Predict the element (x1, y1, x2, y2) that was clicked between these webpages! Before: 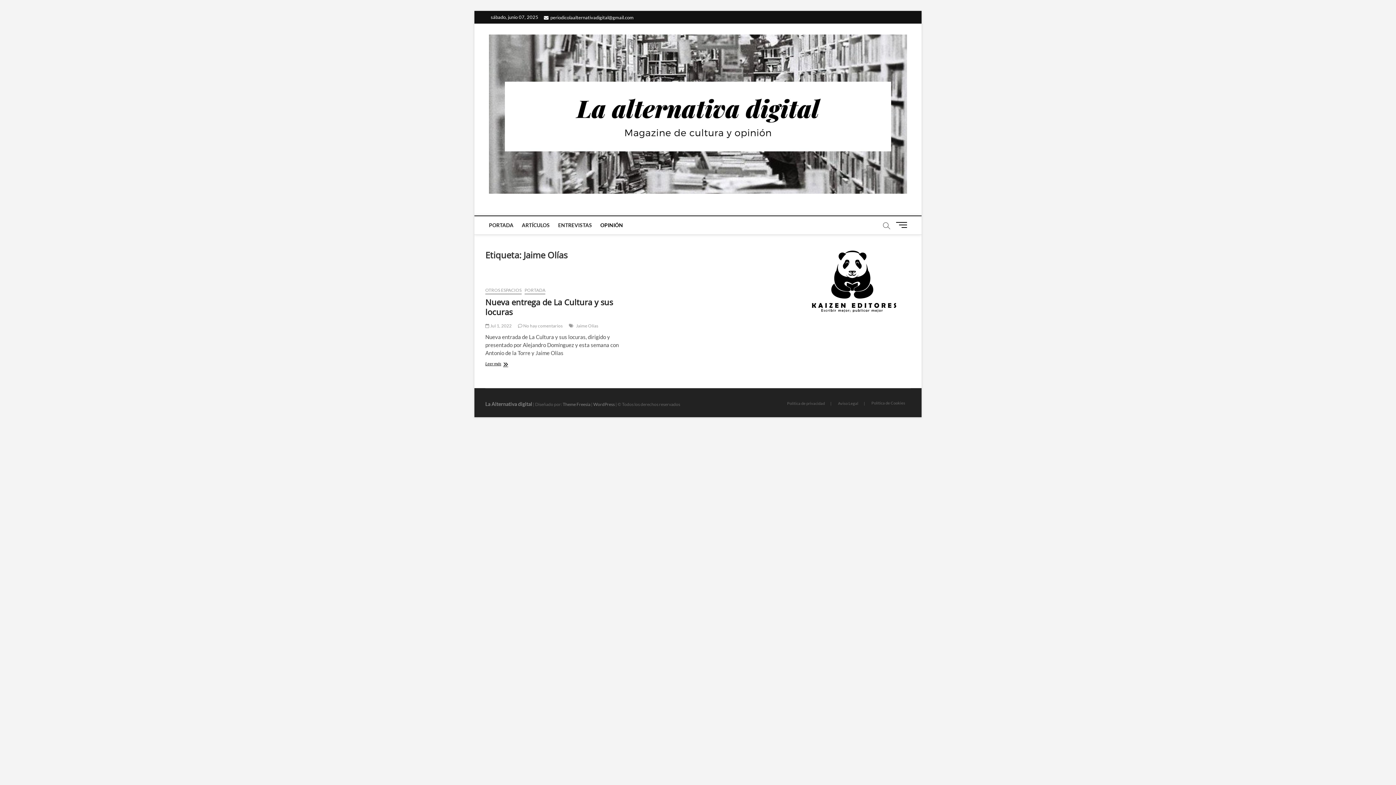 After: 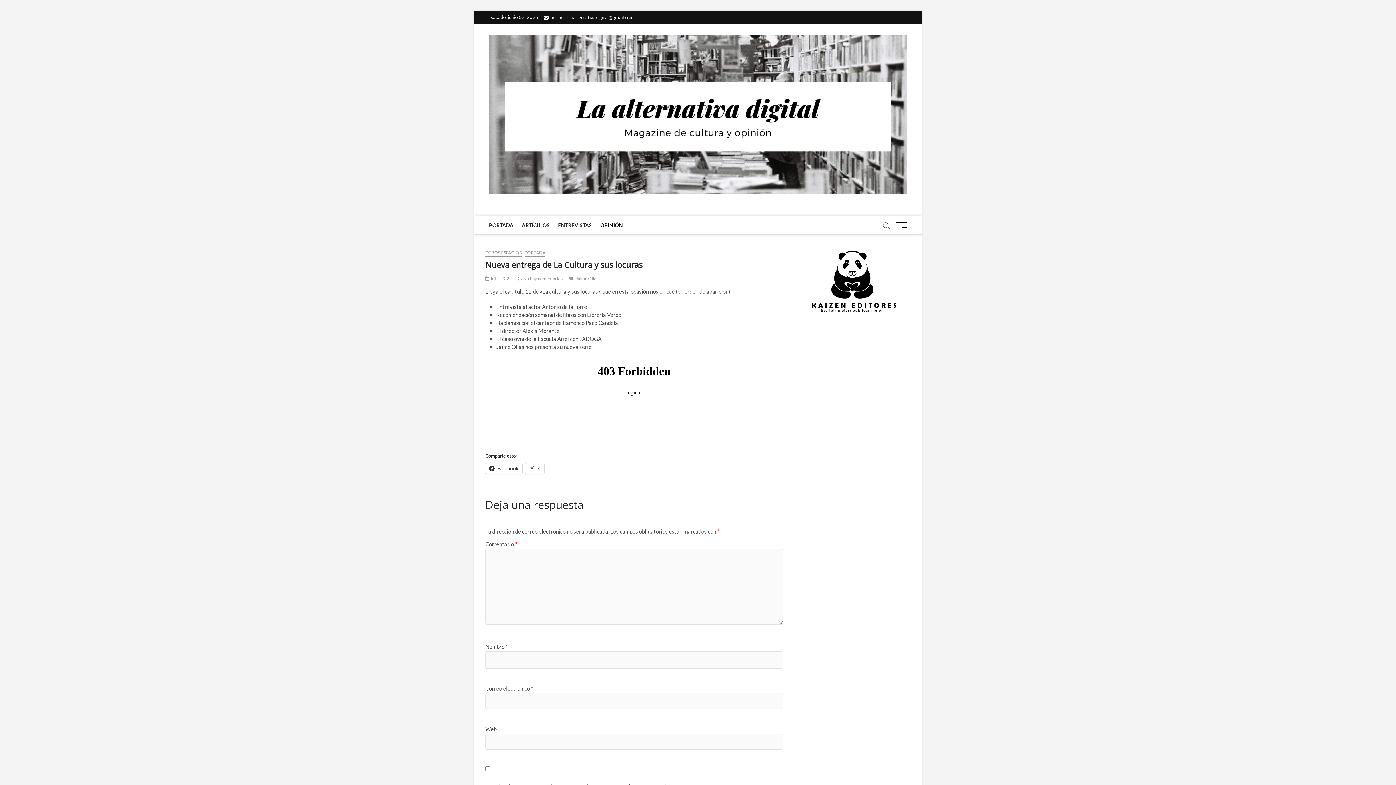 Action: bbox: (485, 296, 613, 317) label: Nueva entrega de La Cultura y sus locuras